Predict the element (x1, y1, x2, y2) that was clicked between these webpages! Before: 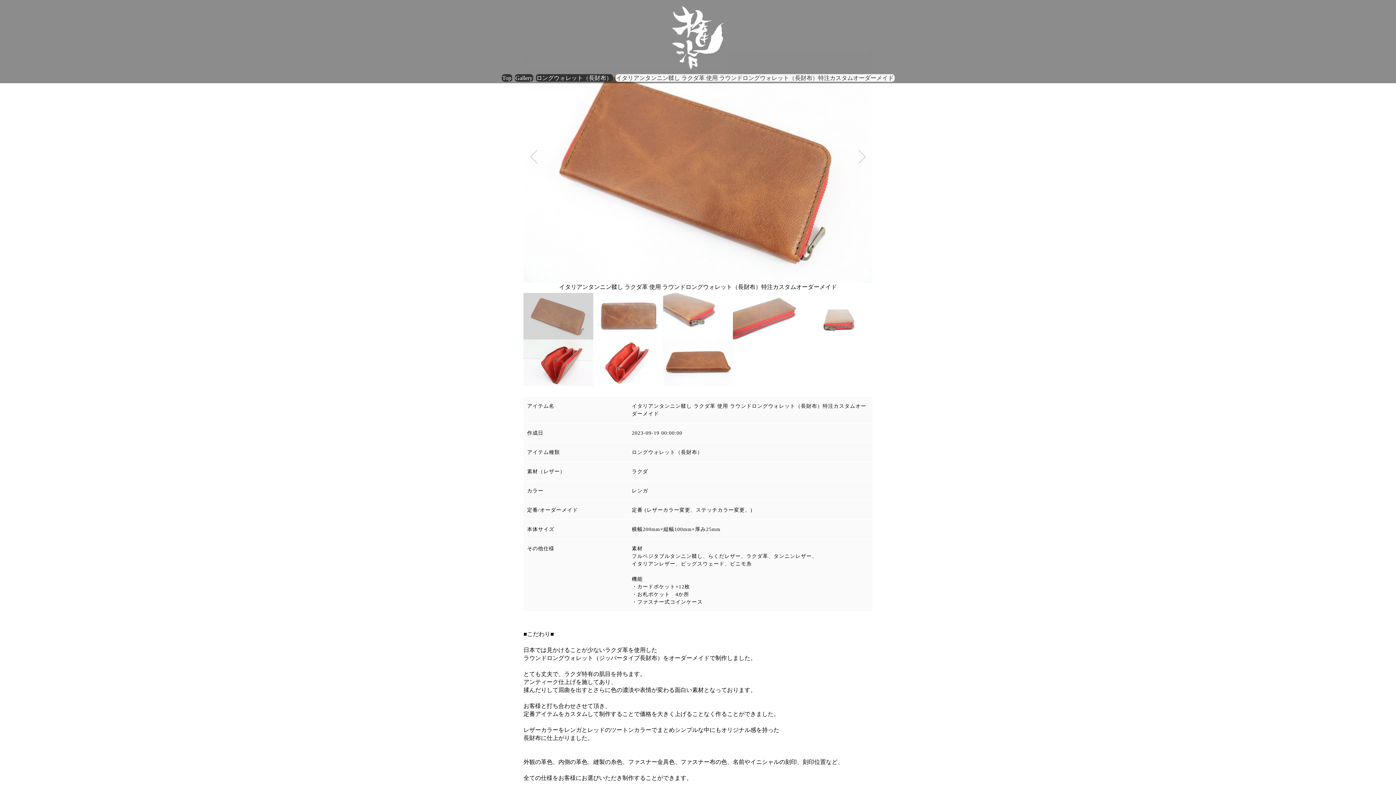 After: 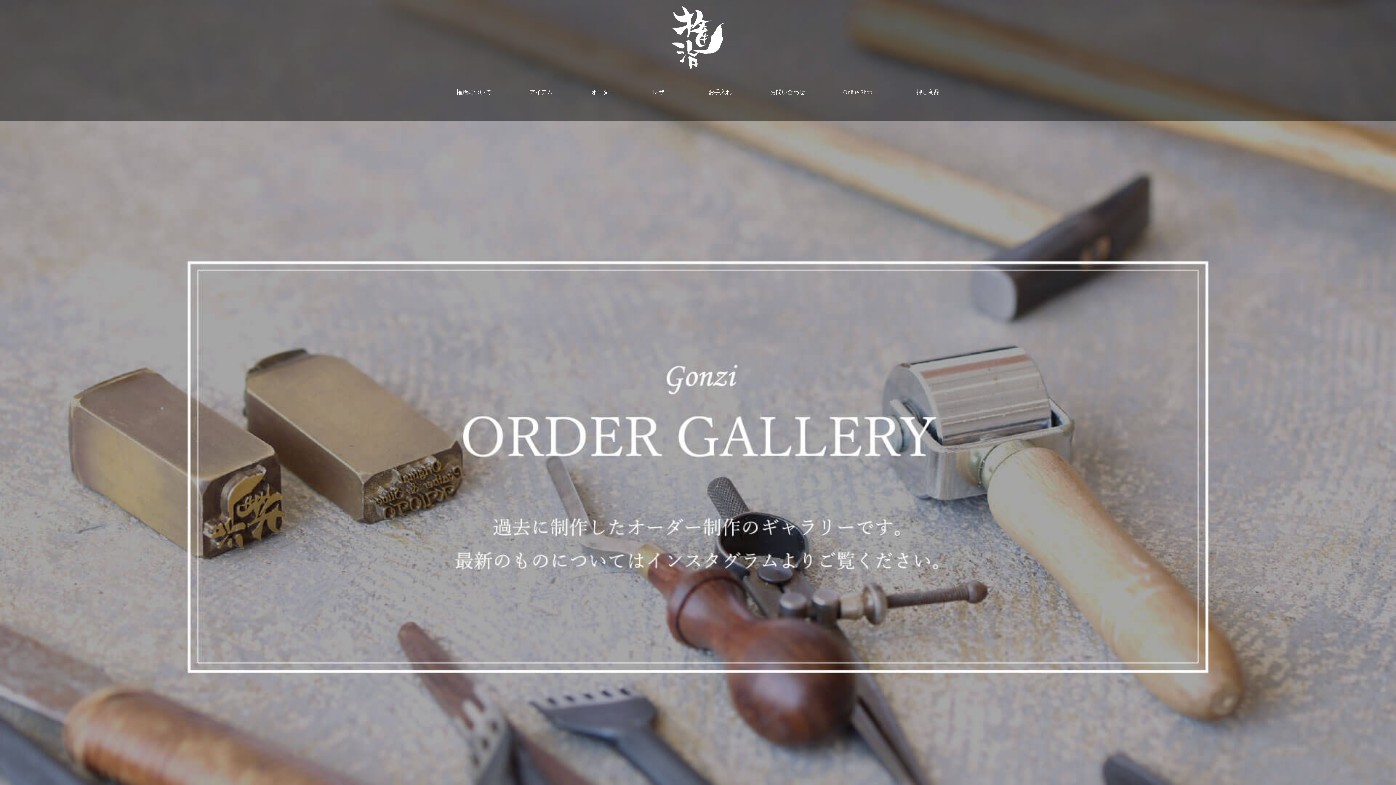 Action: label: Gallery bbox: (515, 75, 532, 81)